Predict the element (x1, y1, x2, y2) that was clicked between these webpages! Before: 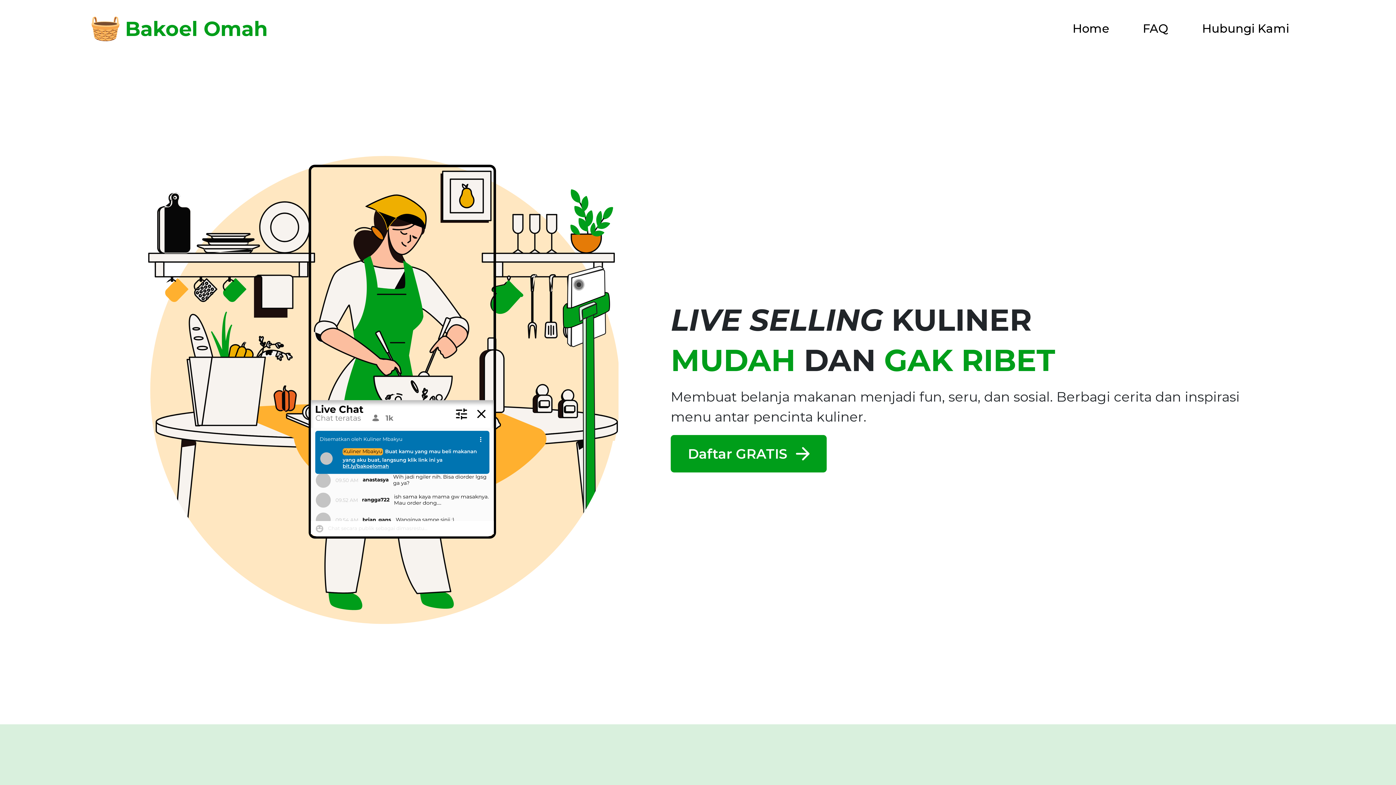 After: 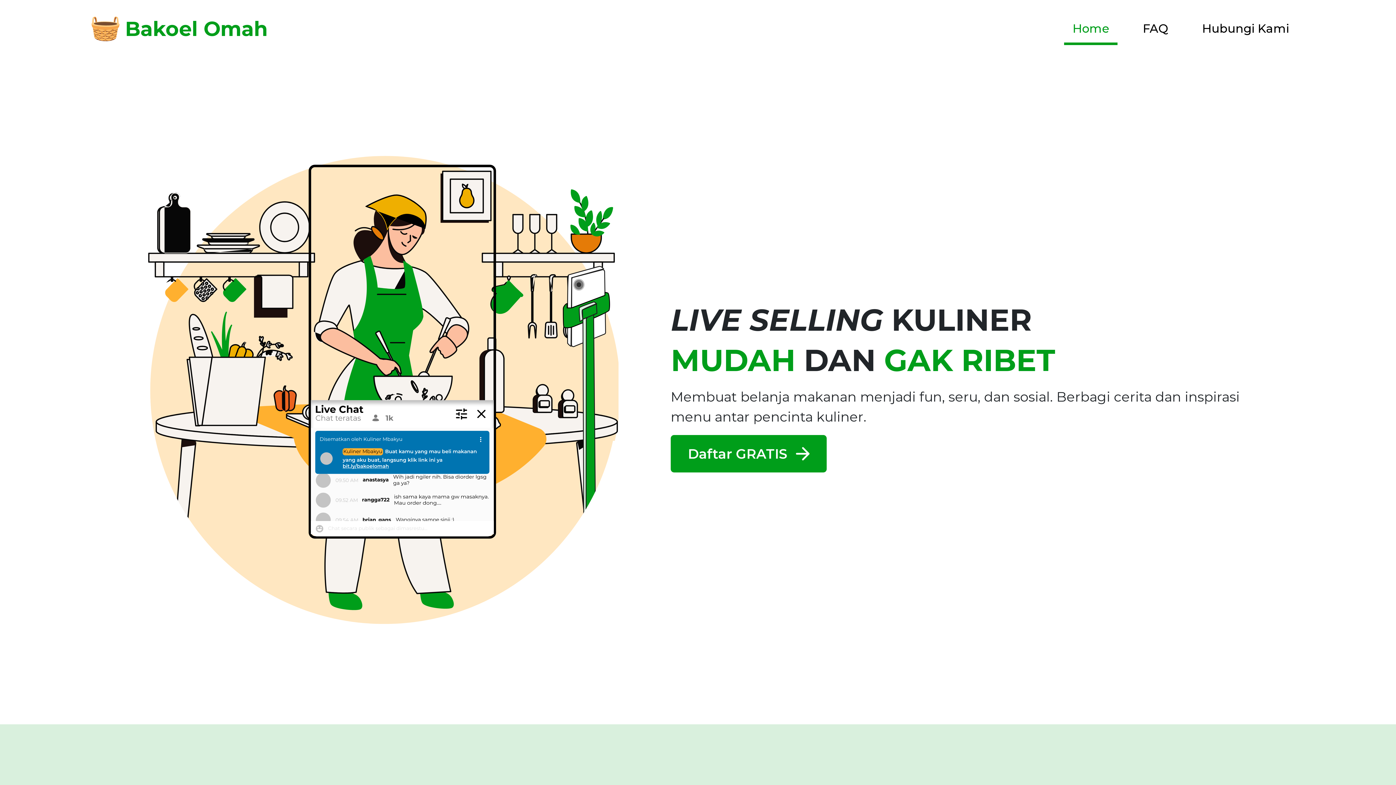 Action: label: Home bbox: (1064, 12, 1117, 45)